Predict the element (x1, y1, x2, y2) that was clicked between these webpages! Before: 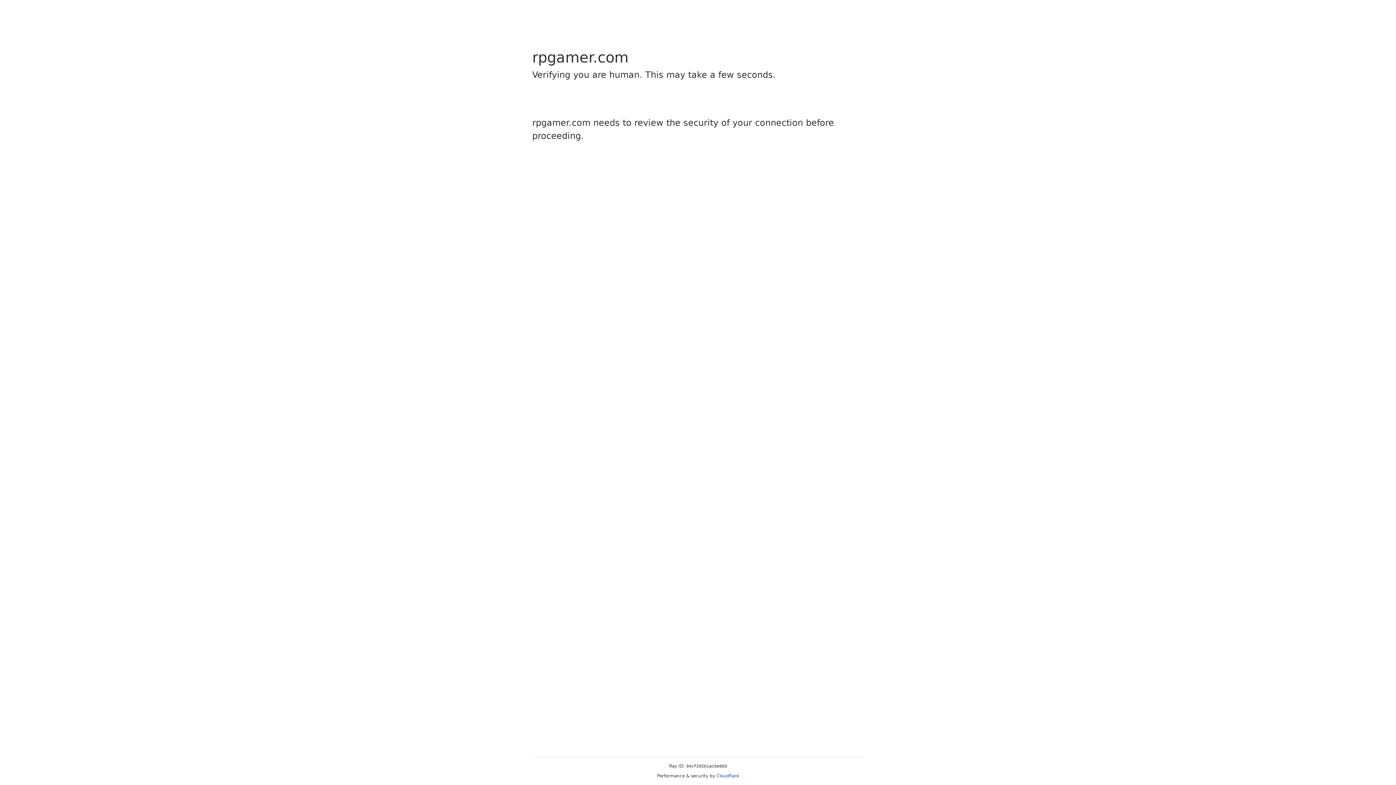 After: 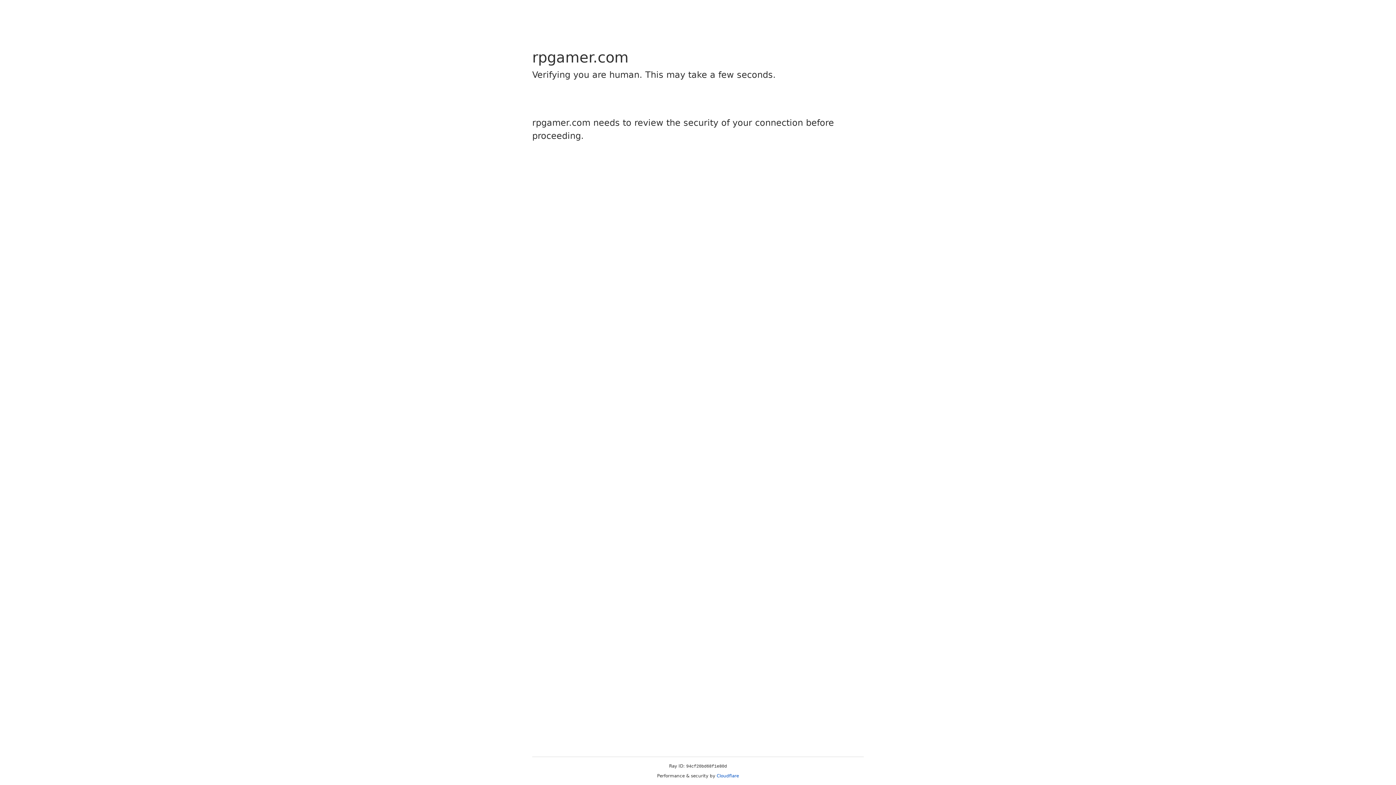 Action: label: Cloudflare bbox: (716, 773, 739, 778)